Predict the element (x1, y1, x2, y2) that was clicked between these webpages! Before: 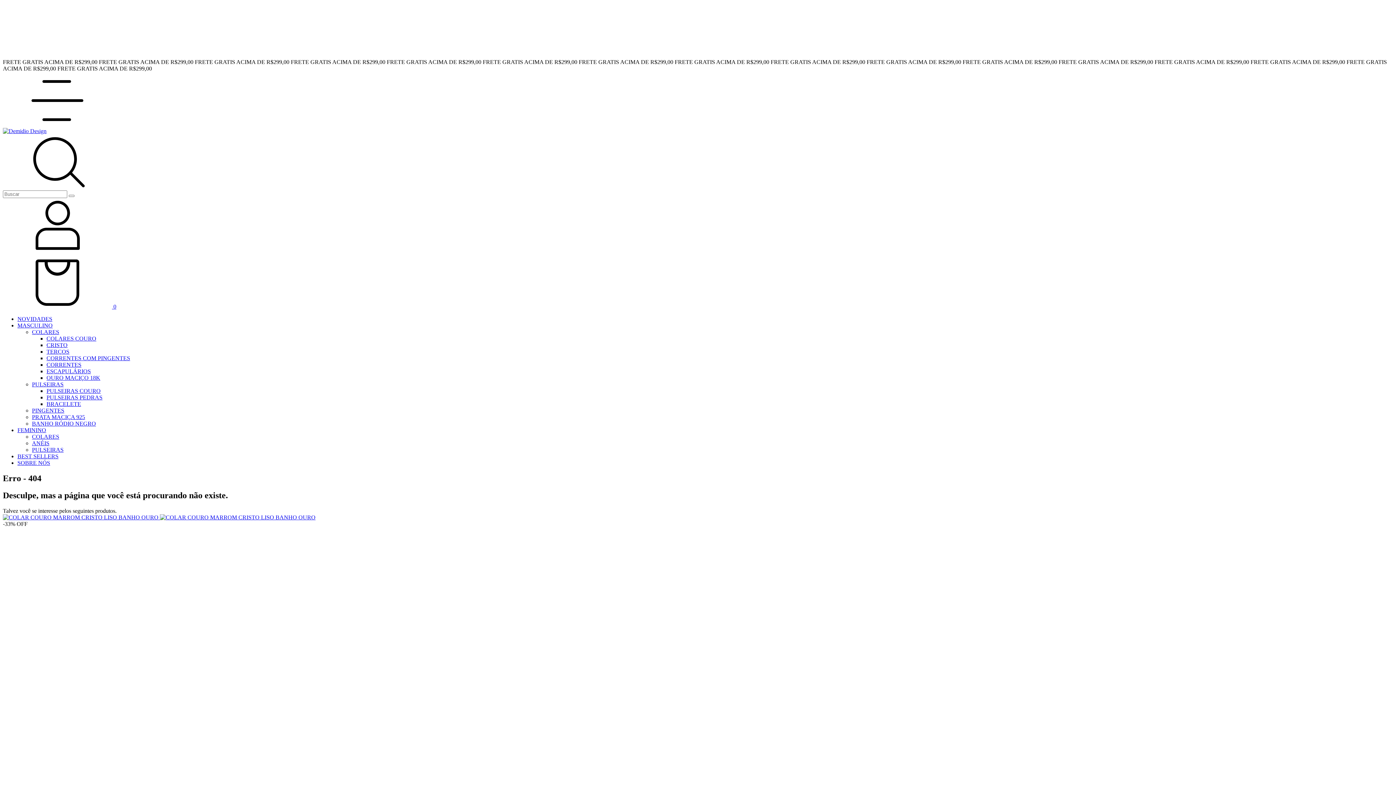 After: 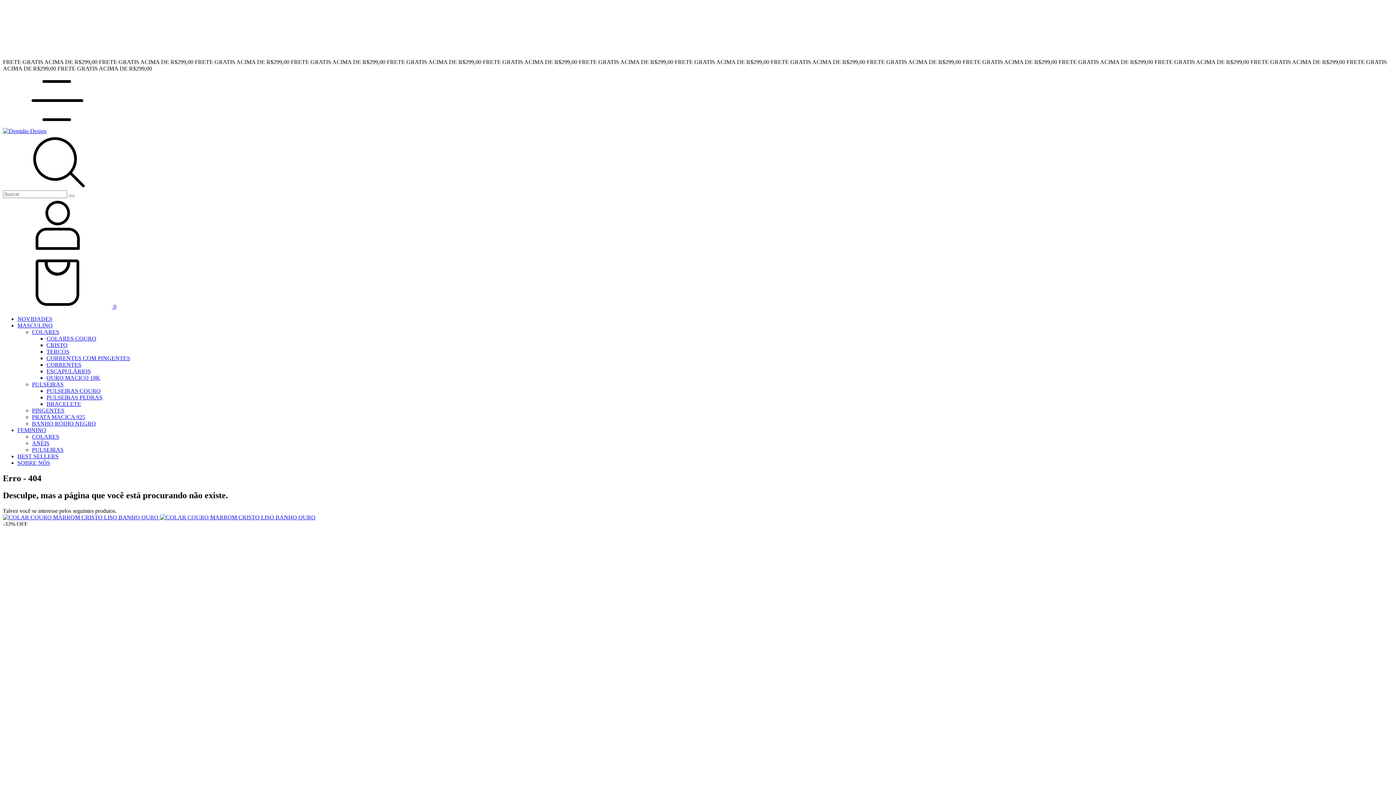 Action: bbox: (2, 184, 112, 190) label: Barra de pesquisa